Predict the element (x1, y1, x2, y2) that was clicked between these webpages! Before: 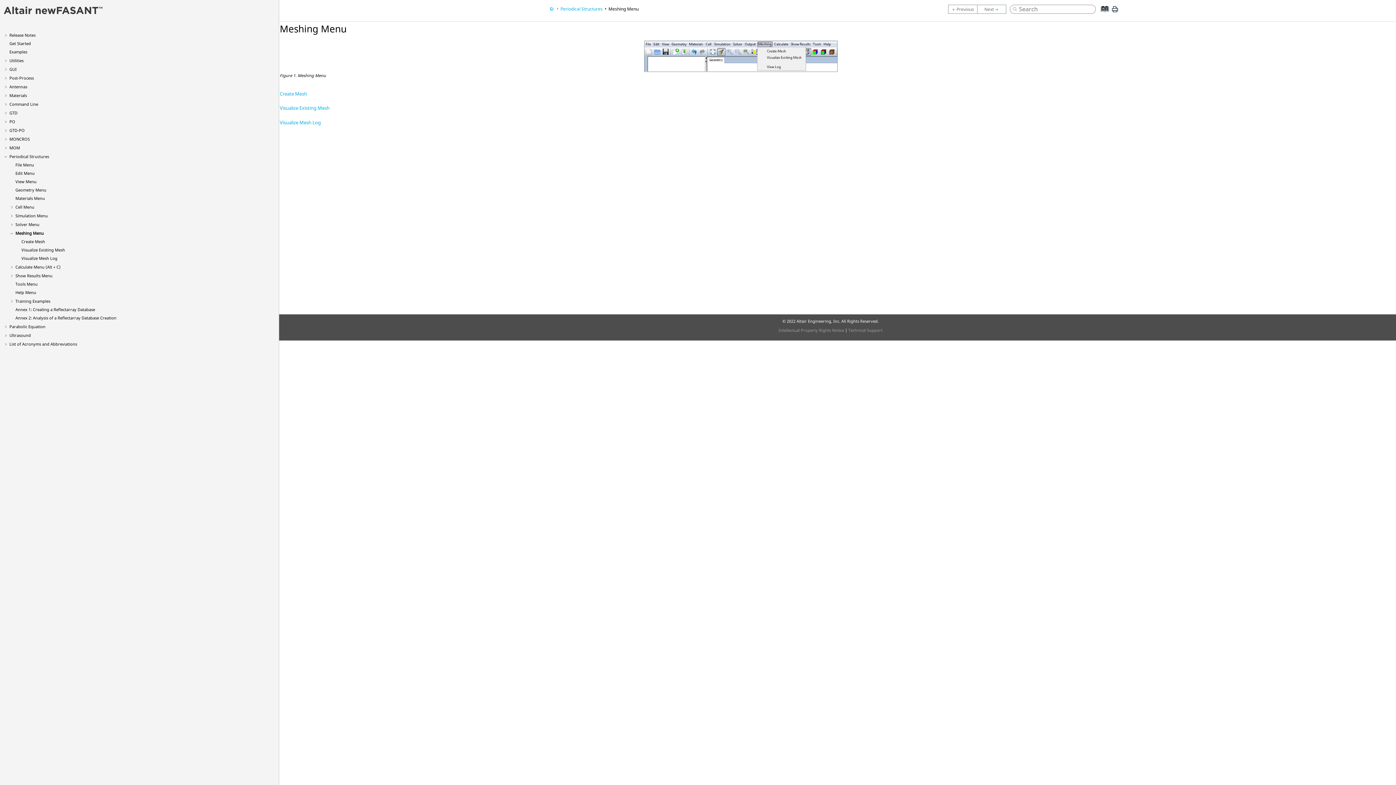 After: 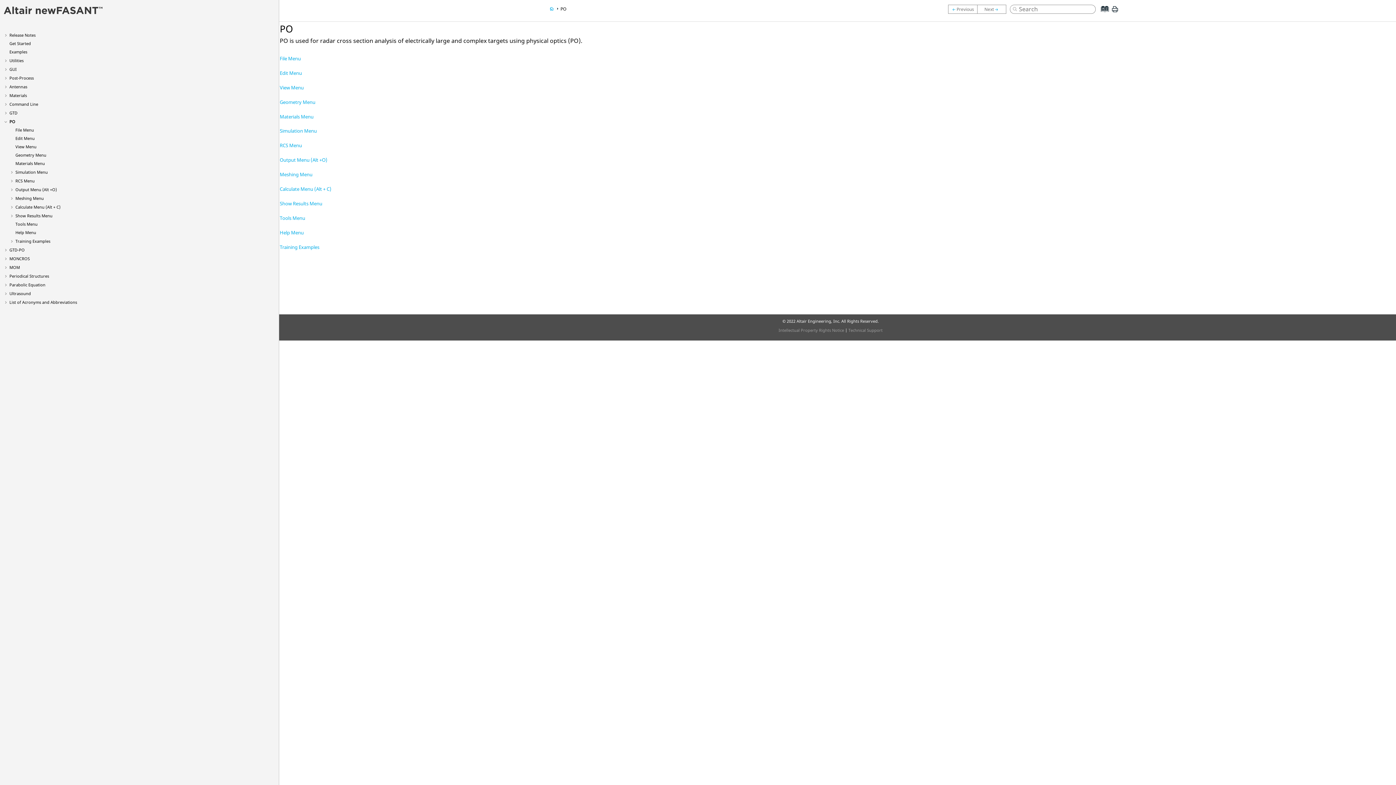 Action: bbox: (9, 118, 15, 124) label: PO